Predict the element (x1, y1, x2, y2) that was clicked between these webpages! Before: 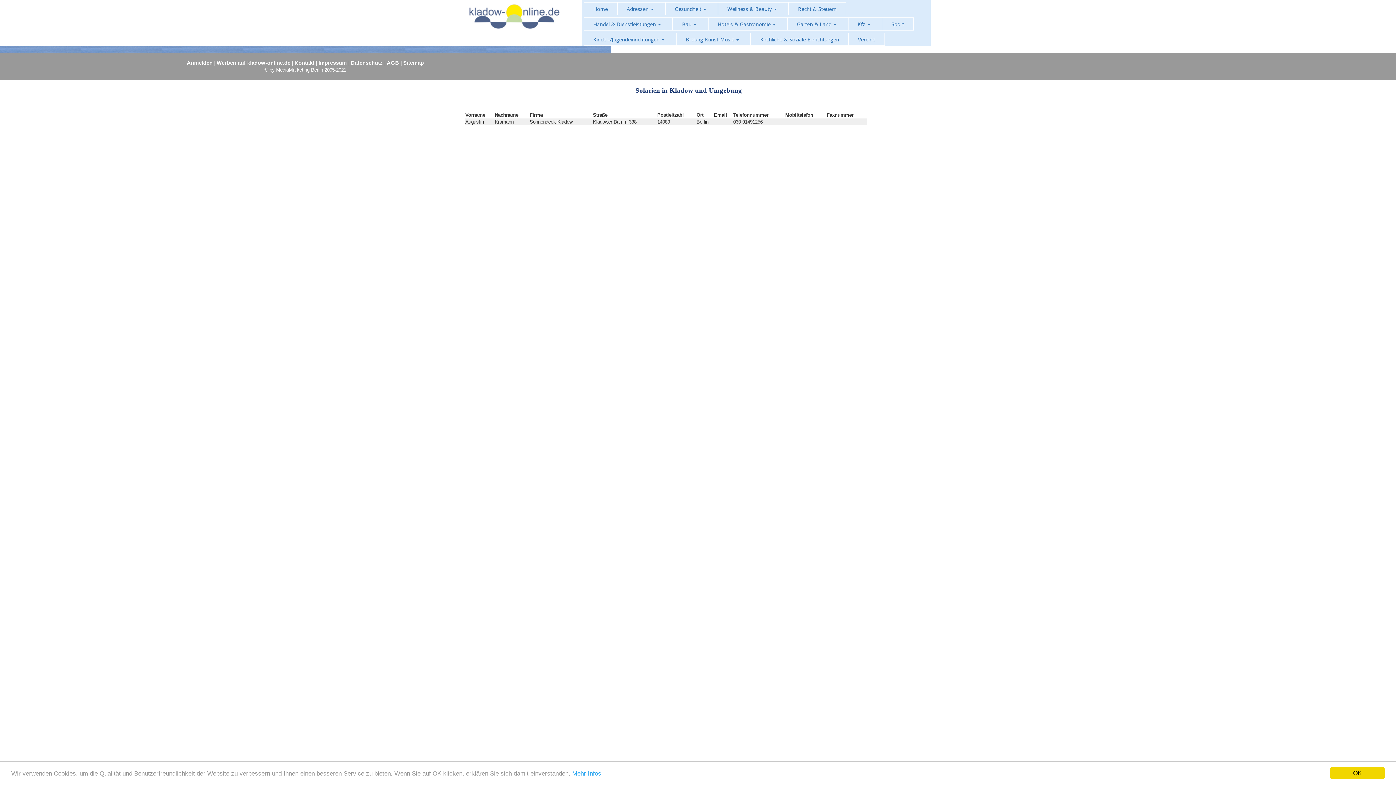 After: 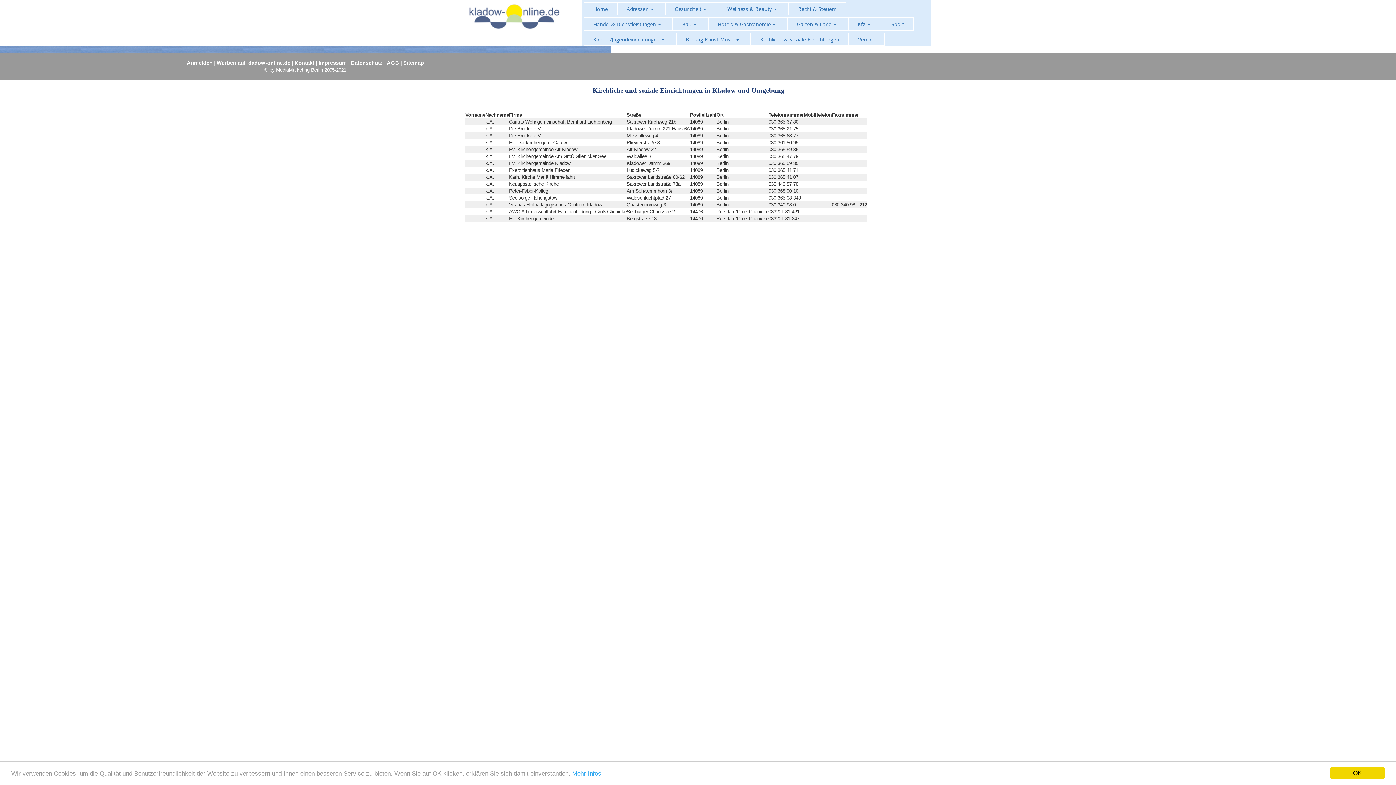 Action: label: Kirchliche & Soziale Einrichtungen bbox: (750, 32, 848, 45)